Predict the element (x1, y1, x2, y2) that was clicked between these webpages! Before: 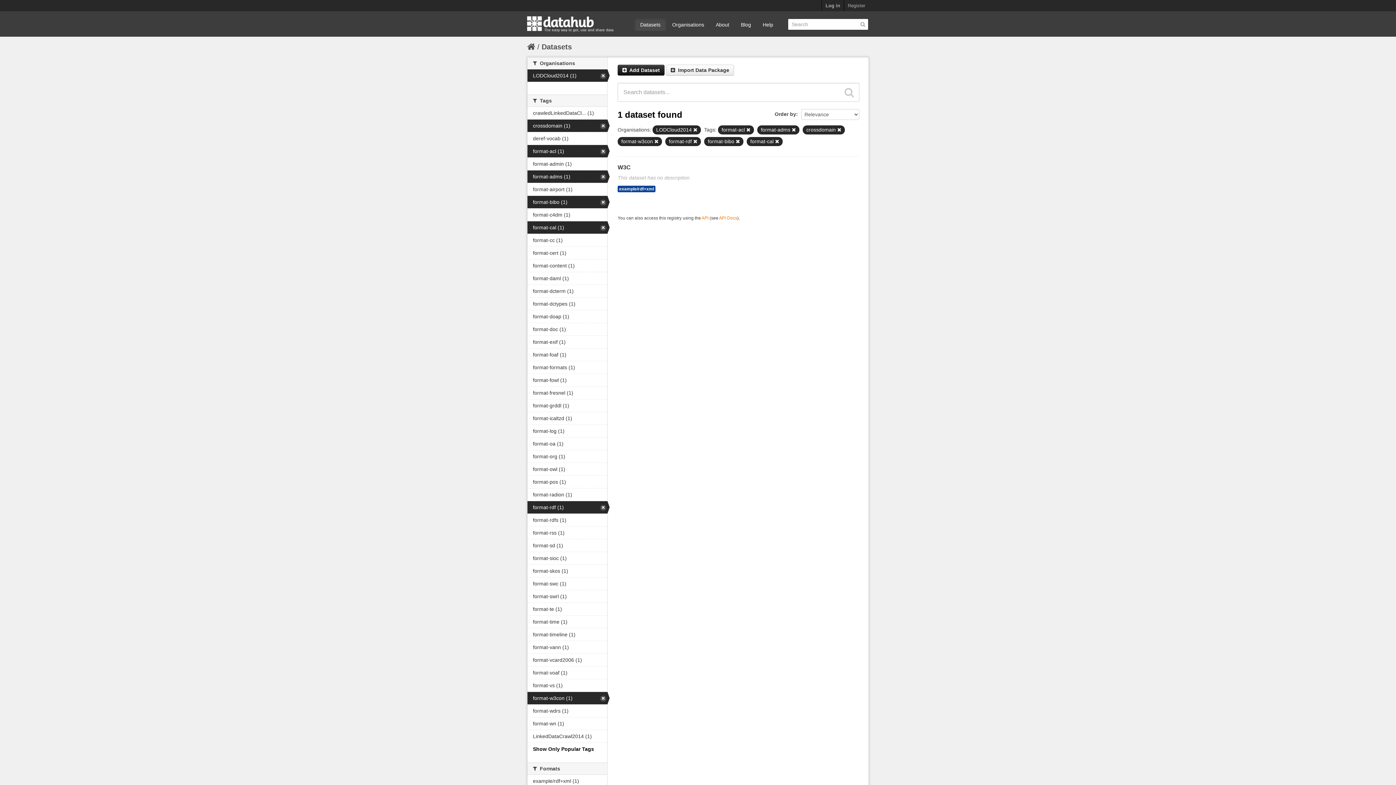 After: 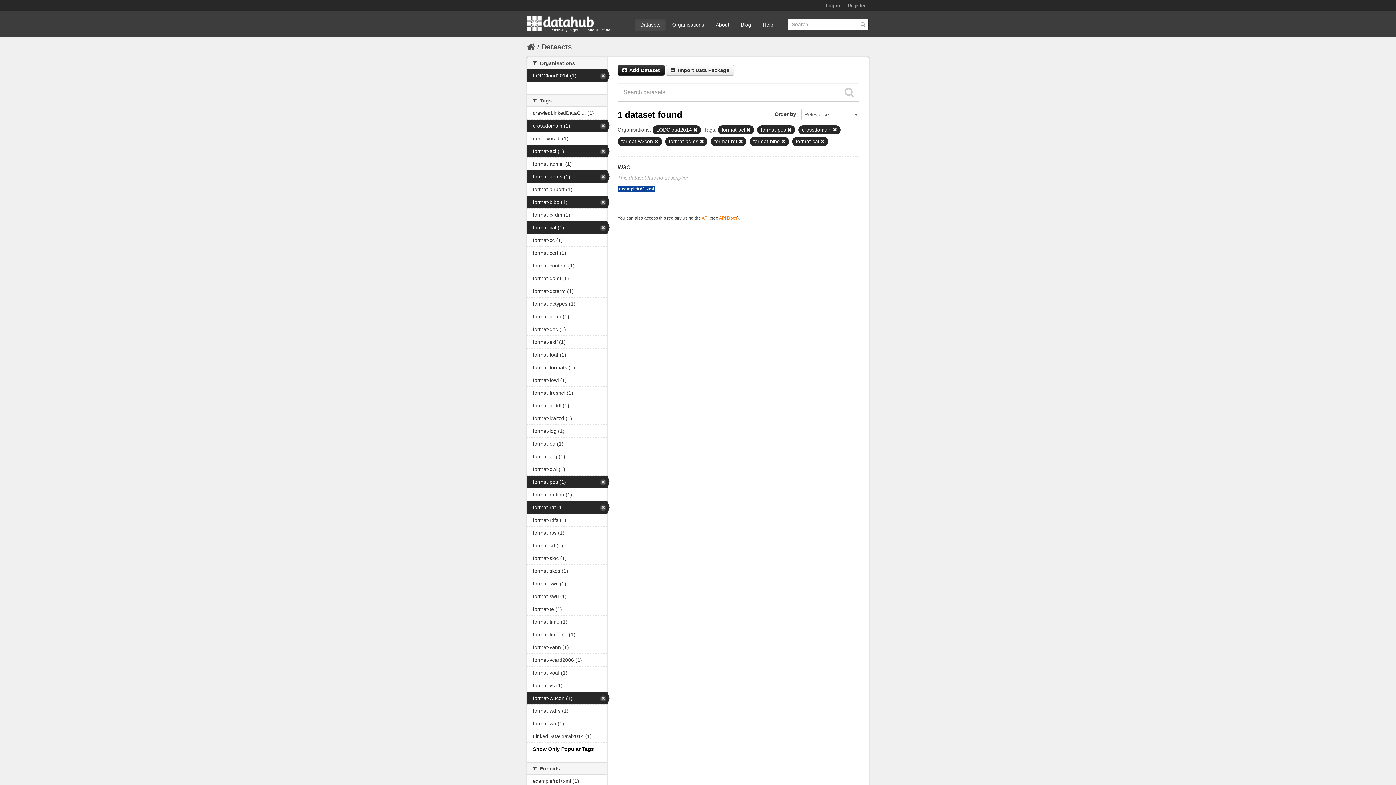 Action: bbox: (527, 476, 607, 488) label: format-pos (1)